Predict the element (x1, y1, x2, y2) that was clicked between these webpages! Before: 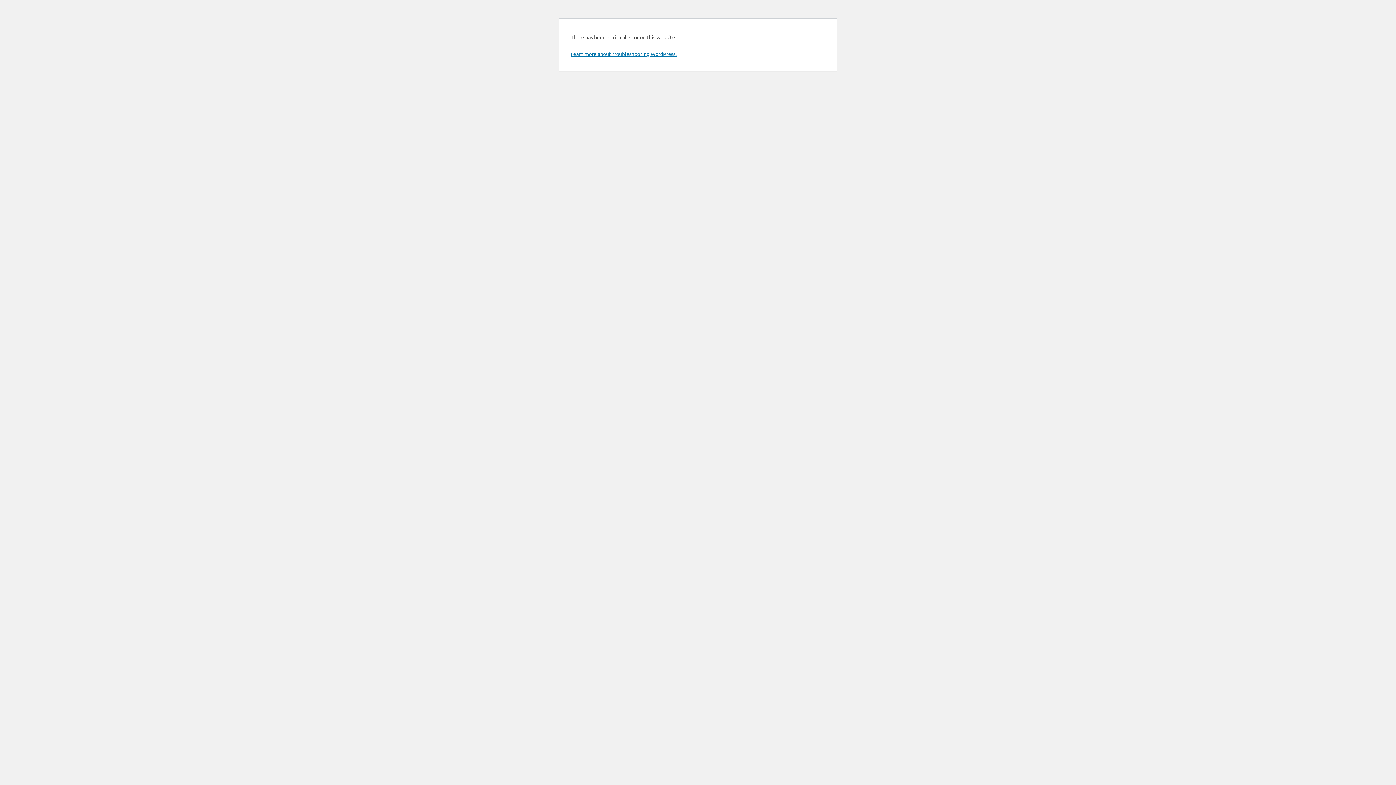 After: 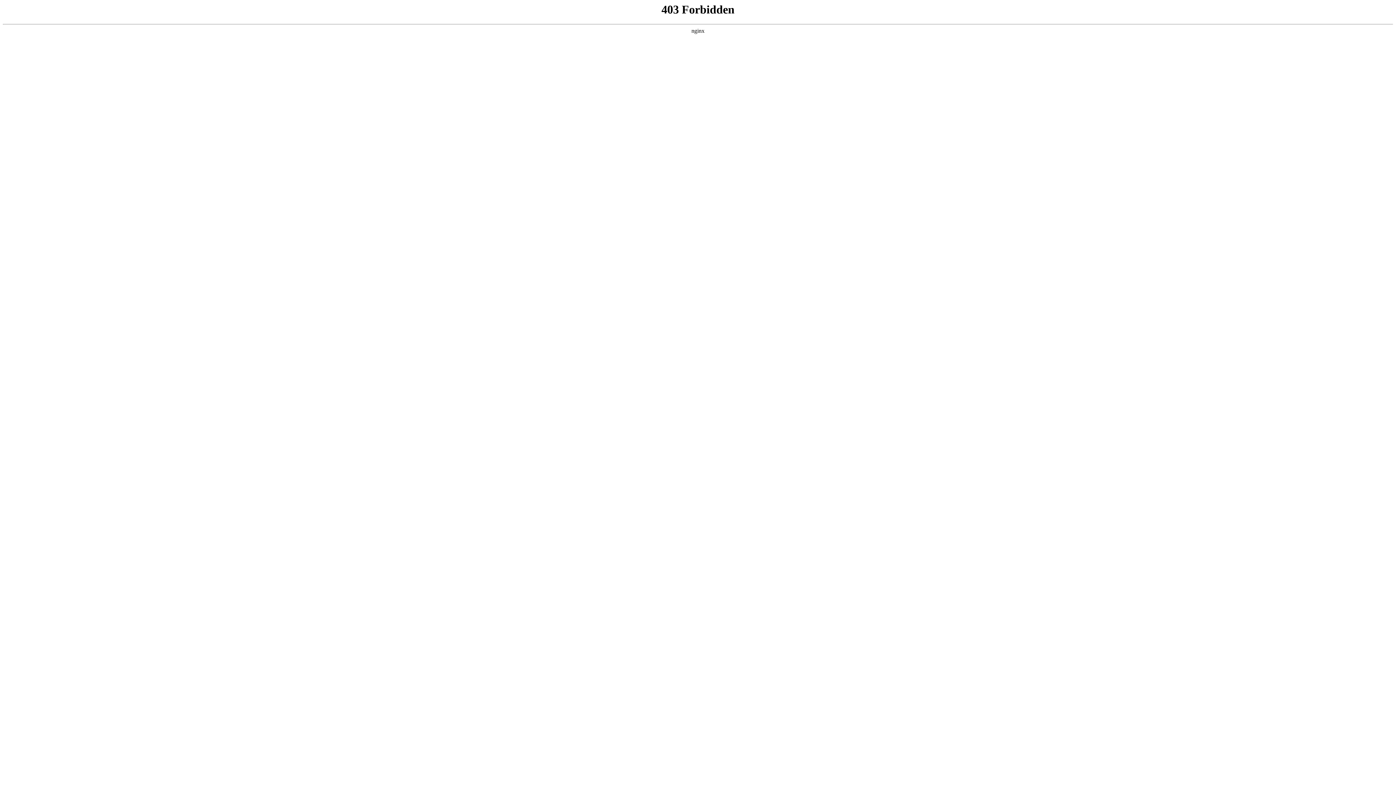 Action: bbox: (570, 50, 676, 57) label: Learn more about troubleshooting WordPress.